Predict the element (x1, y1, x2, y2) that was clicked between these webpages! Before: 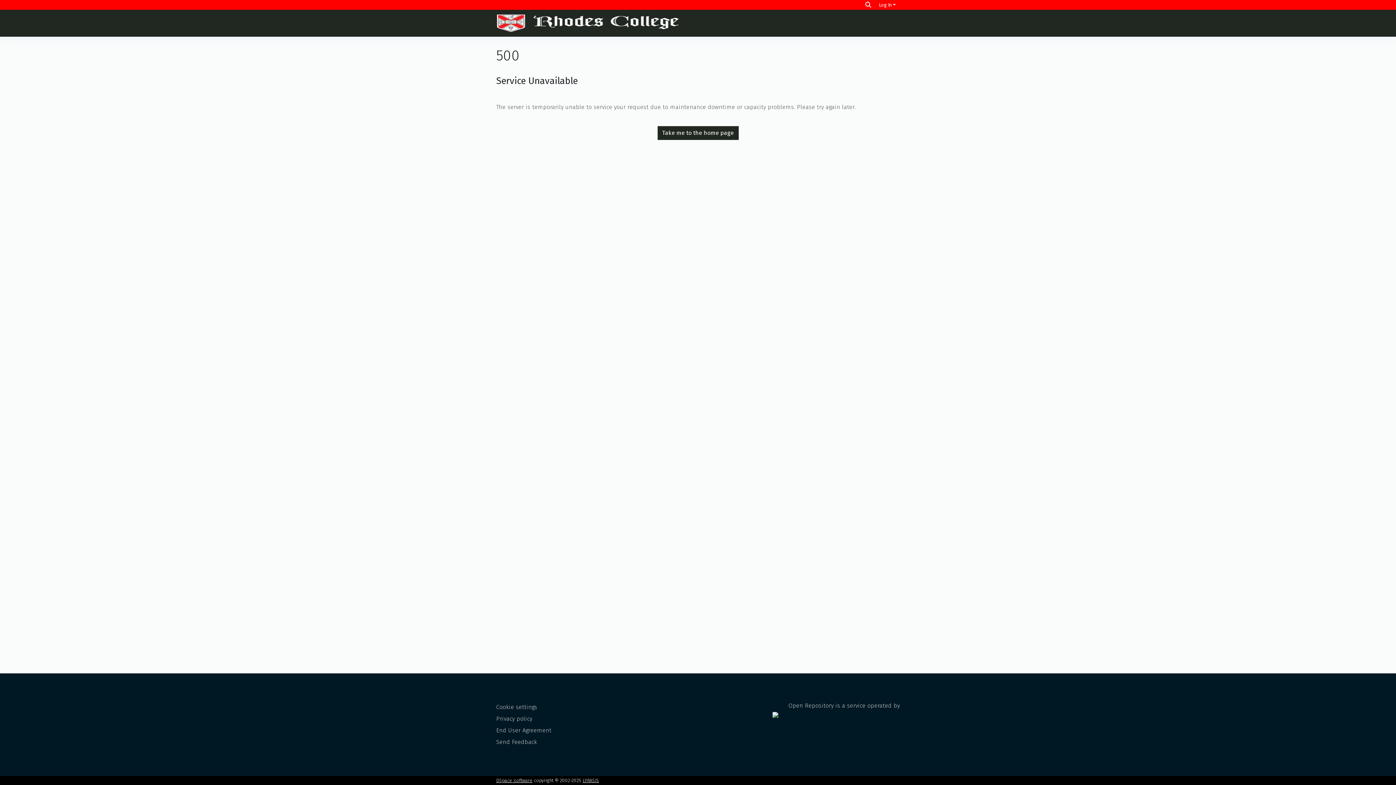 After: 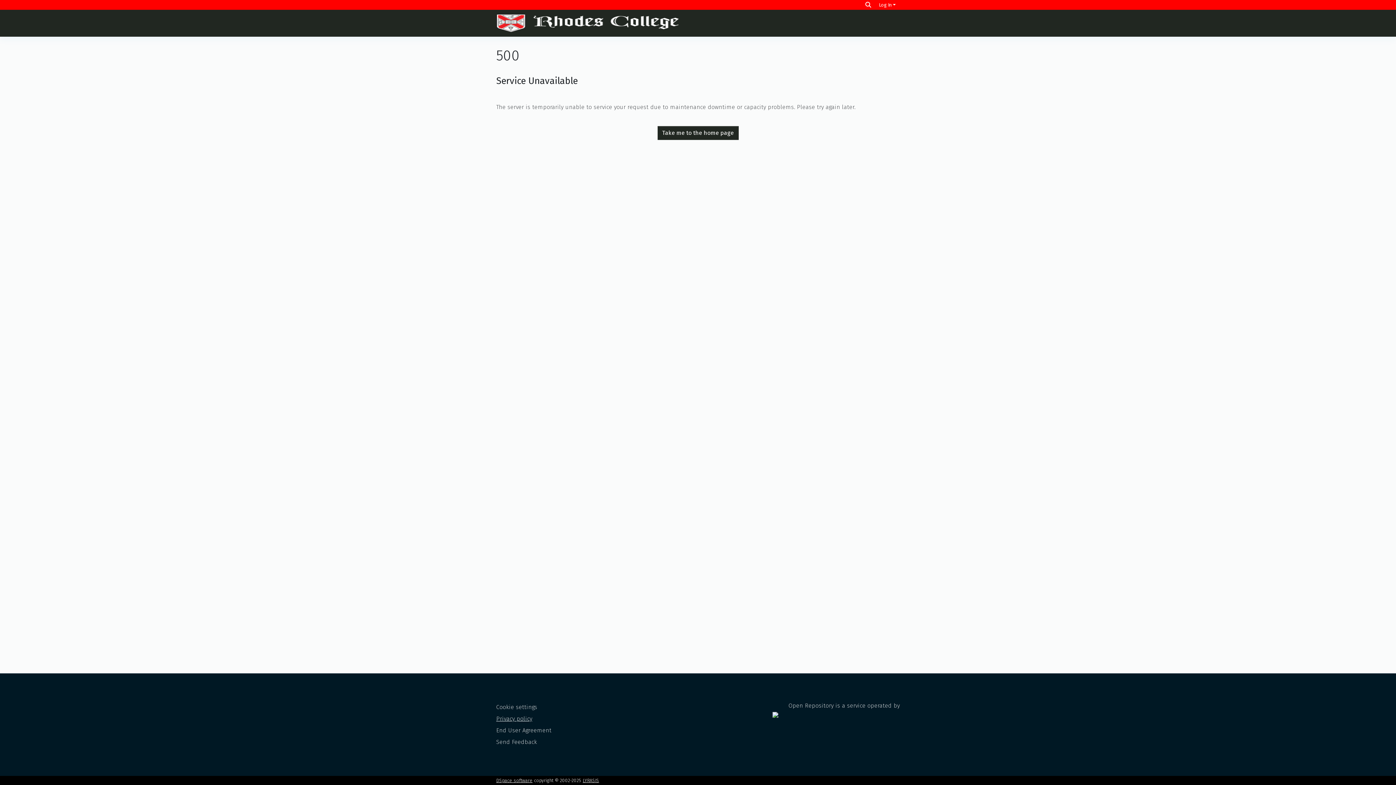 Action: bbox: (496, 715, 532, 722) label: Privacy policy